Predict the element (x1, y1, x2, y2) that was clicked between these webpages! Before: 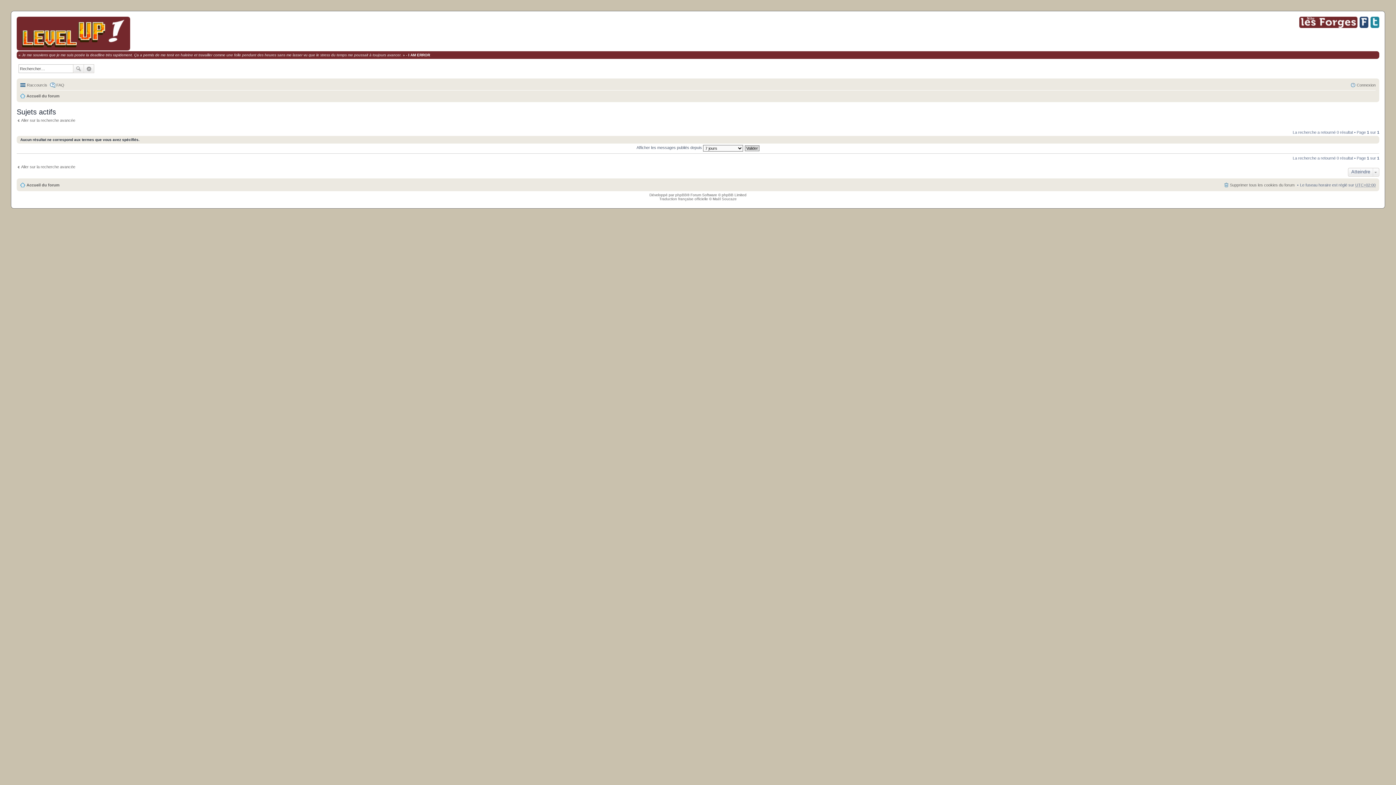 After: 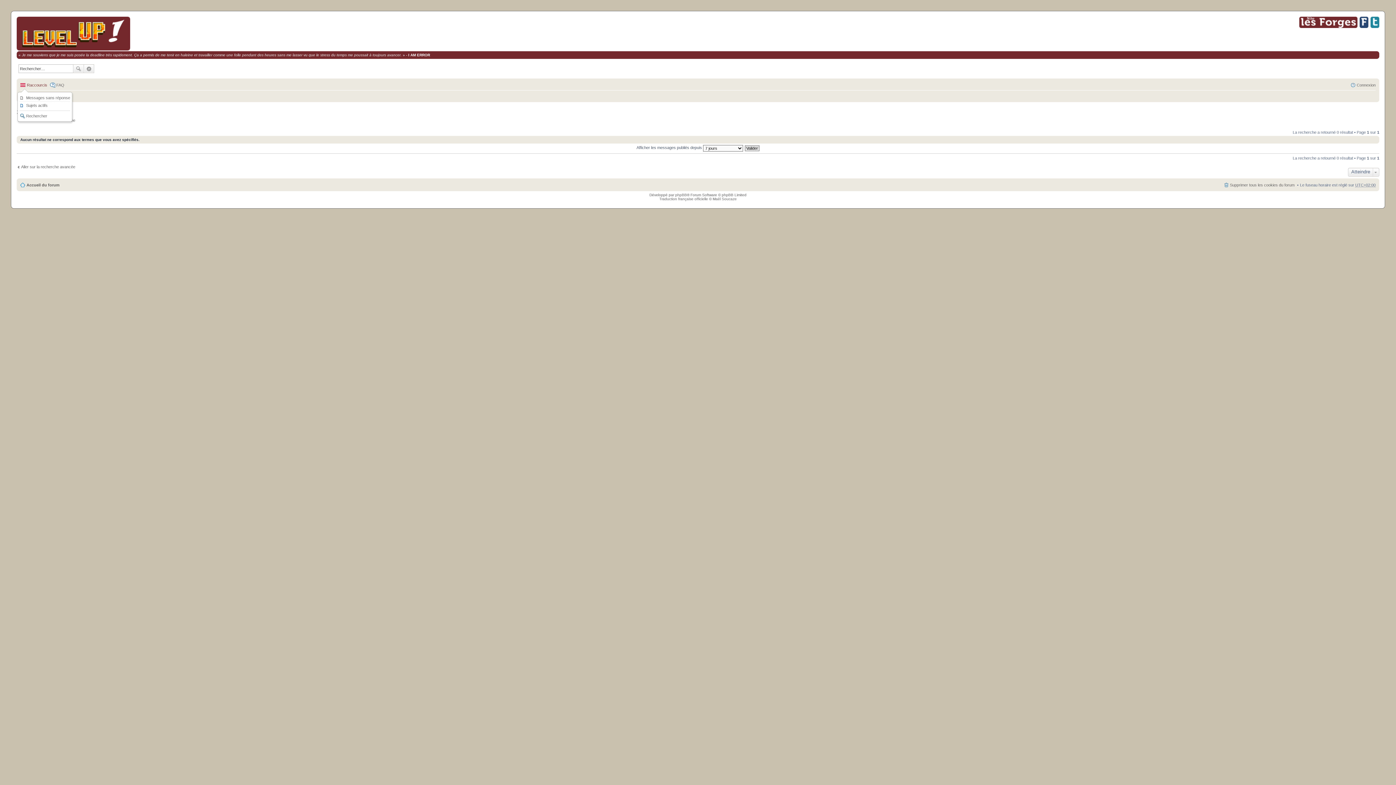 Action: bbox: (20, 80, 47, 89) label: Raccourcis